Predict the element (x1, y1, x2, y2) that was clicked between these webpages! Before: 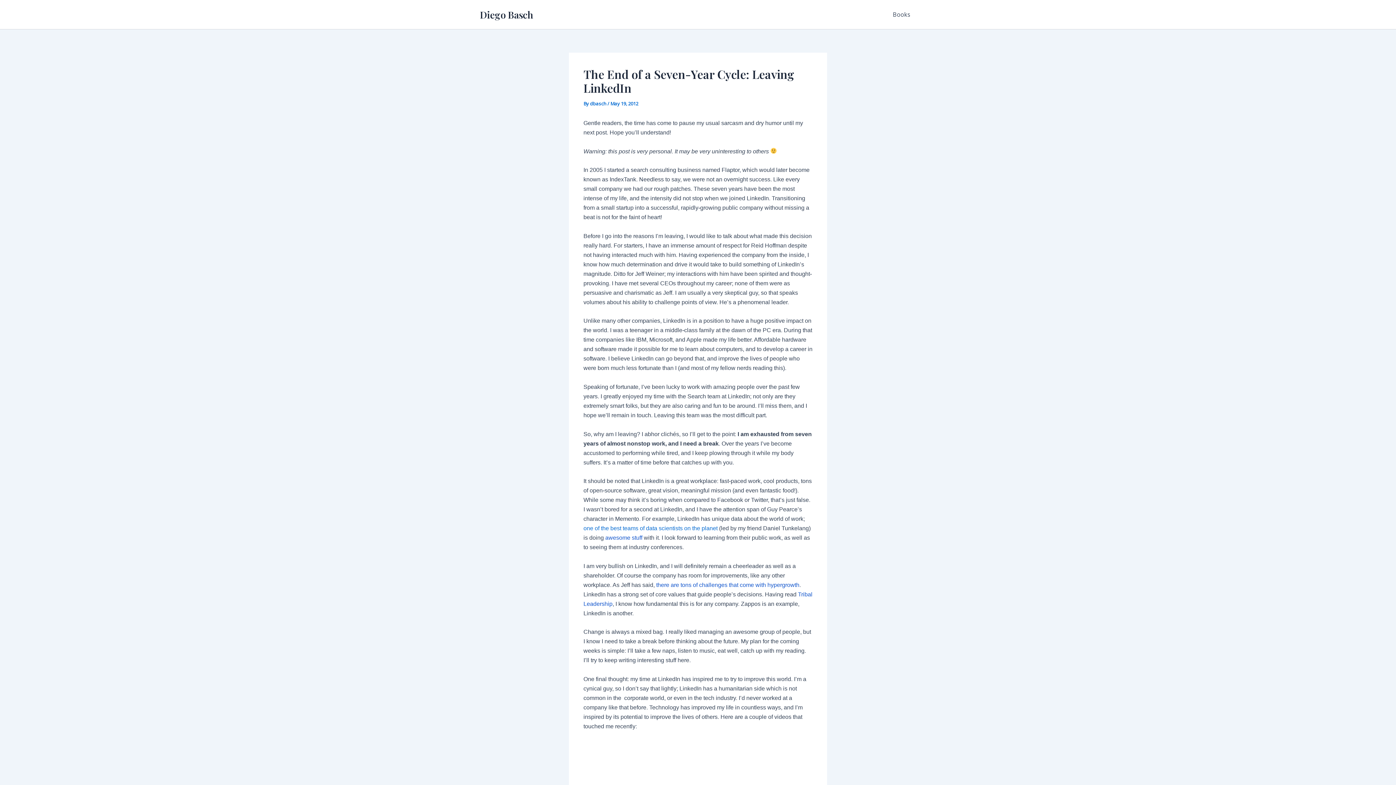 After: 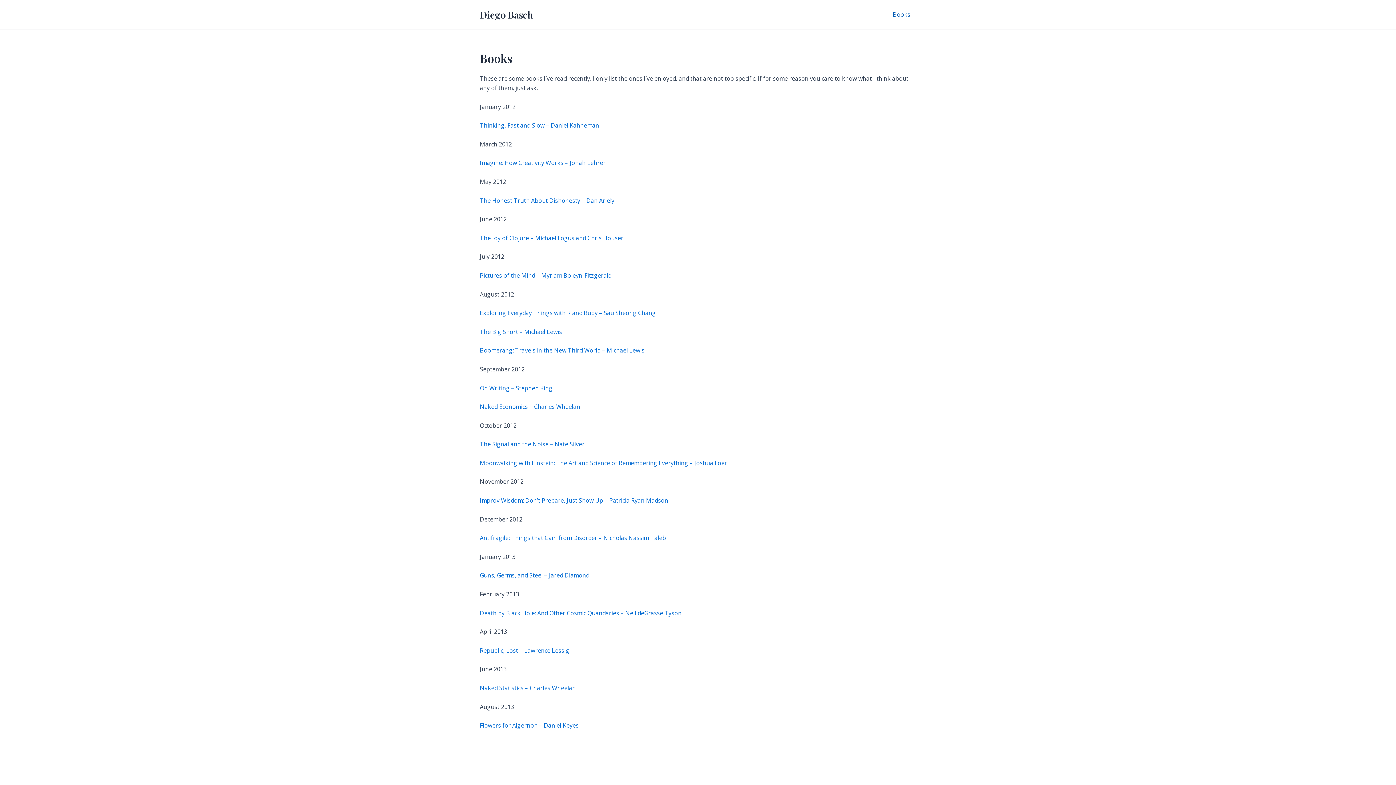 Action: label: Books bbox: (887, 0, 916, 29)